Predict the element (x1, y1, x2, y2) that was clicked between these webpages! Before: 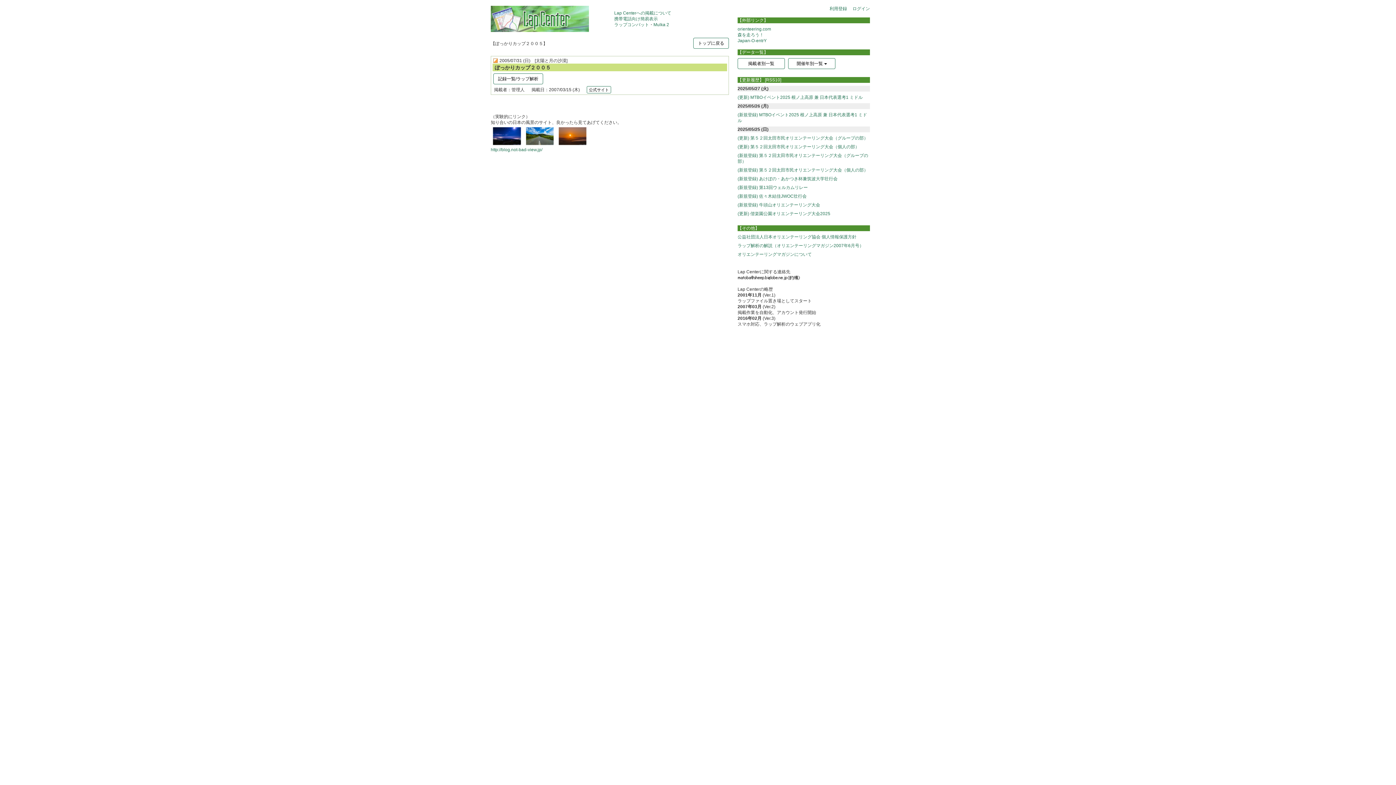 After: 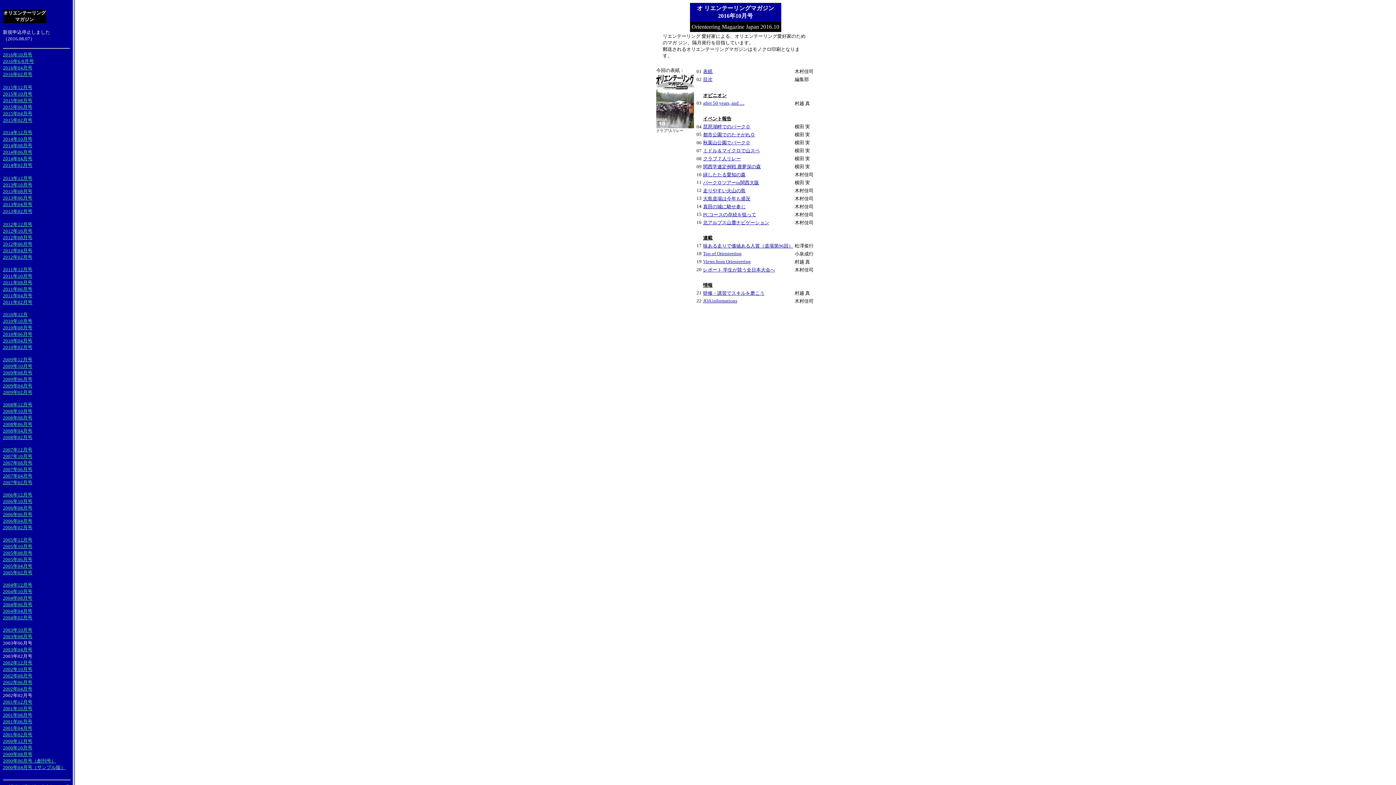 Action: bbox: (737, 252, 812, 257) label: オリエンテーリングマガジンについて